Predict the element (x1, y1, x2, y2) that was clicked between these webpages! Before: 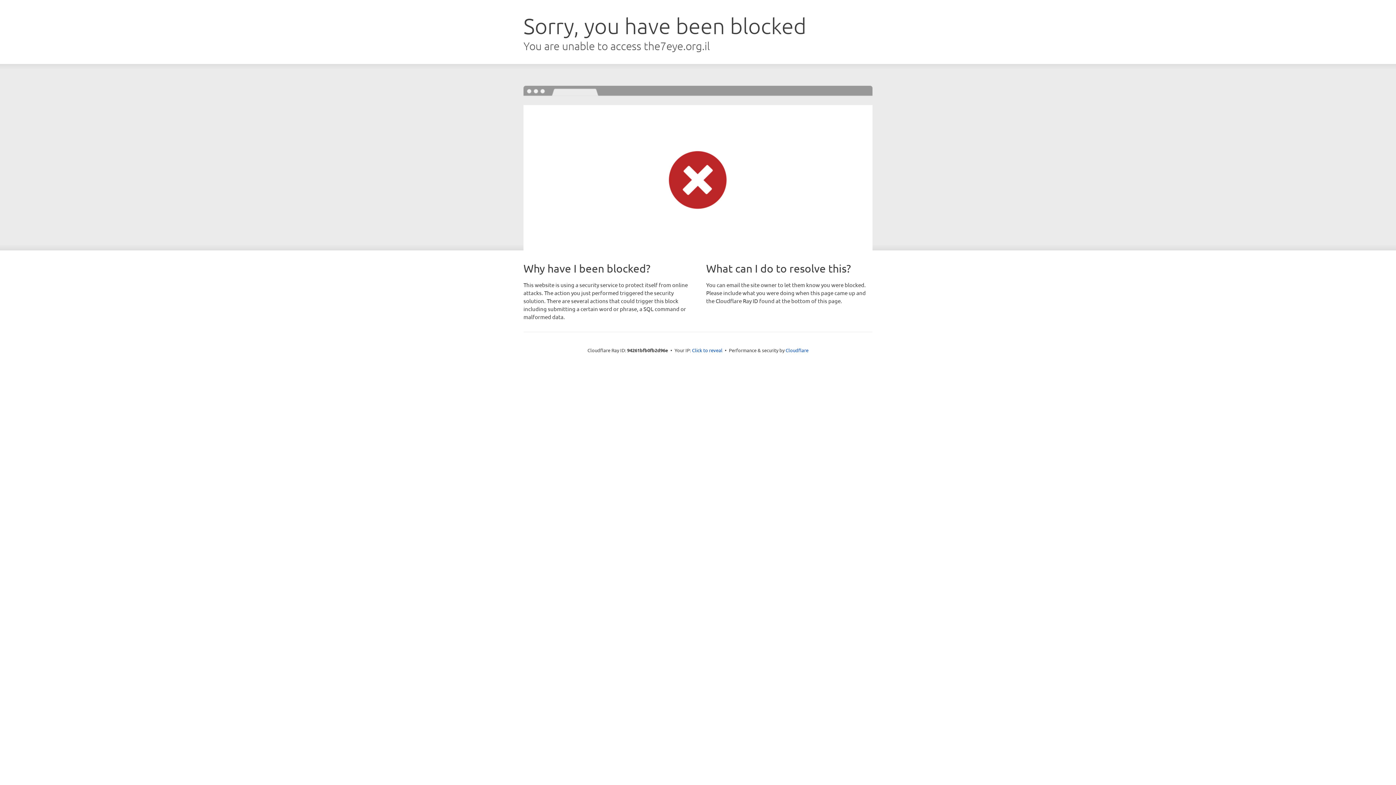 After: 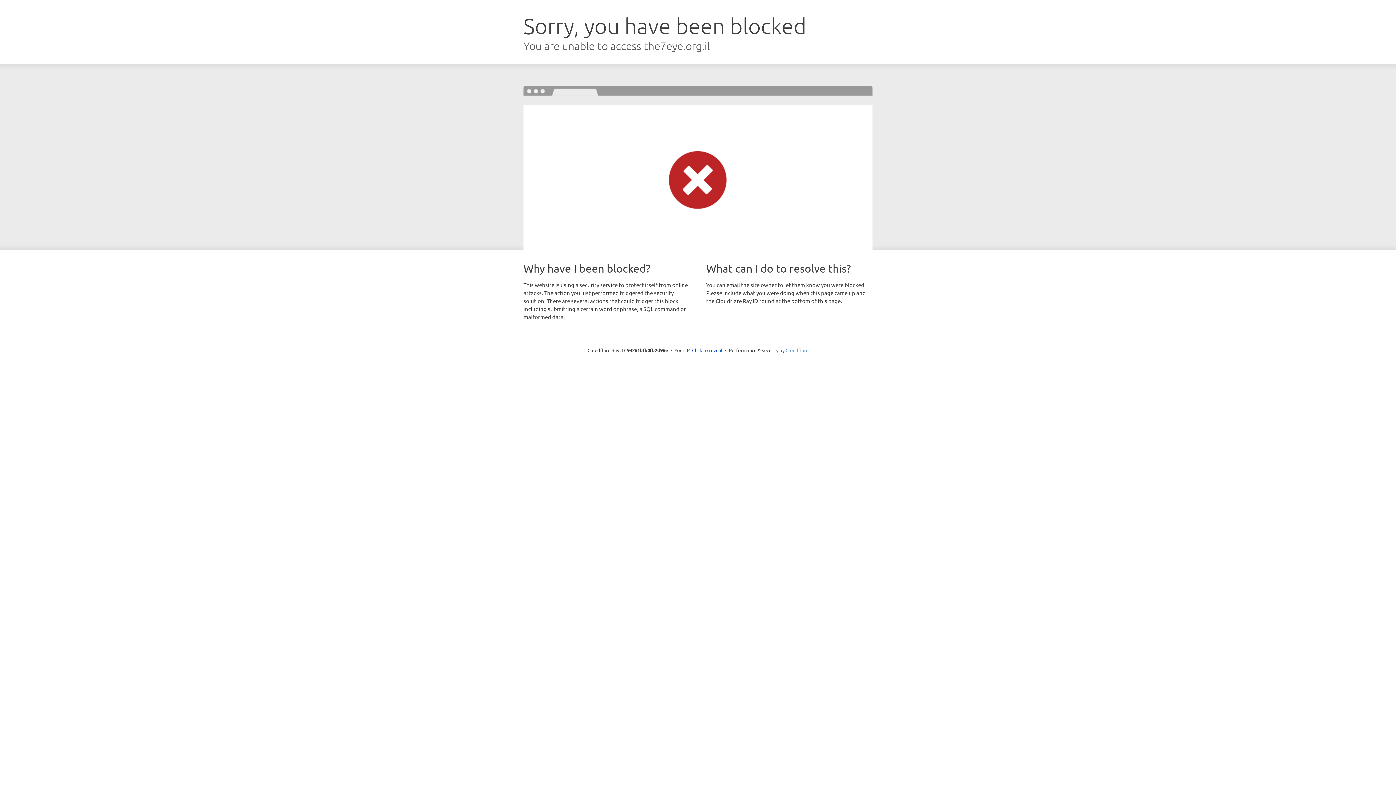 Action: label: Cloudflare bbox: (785, 347, 808, 353)